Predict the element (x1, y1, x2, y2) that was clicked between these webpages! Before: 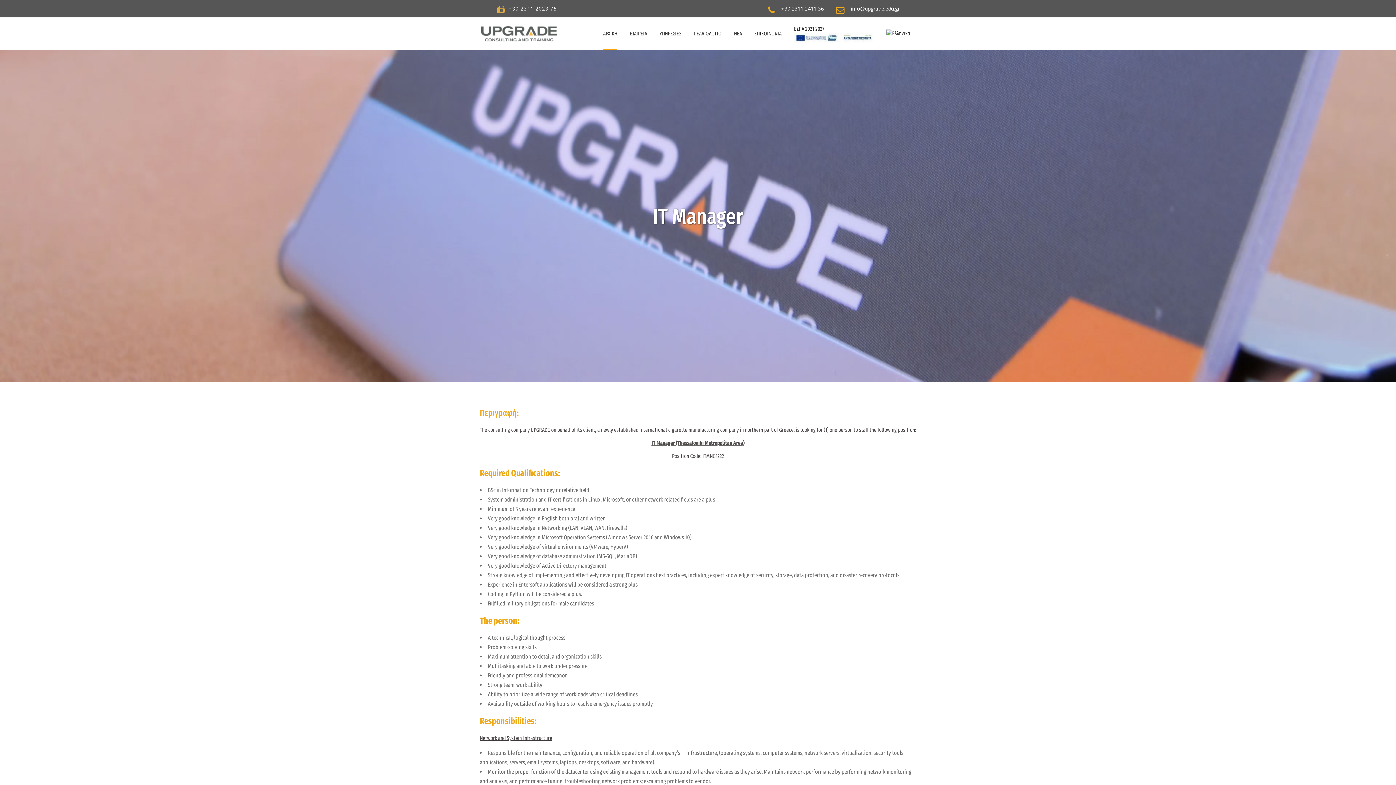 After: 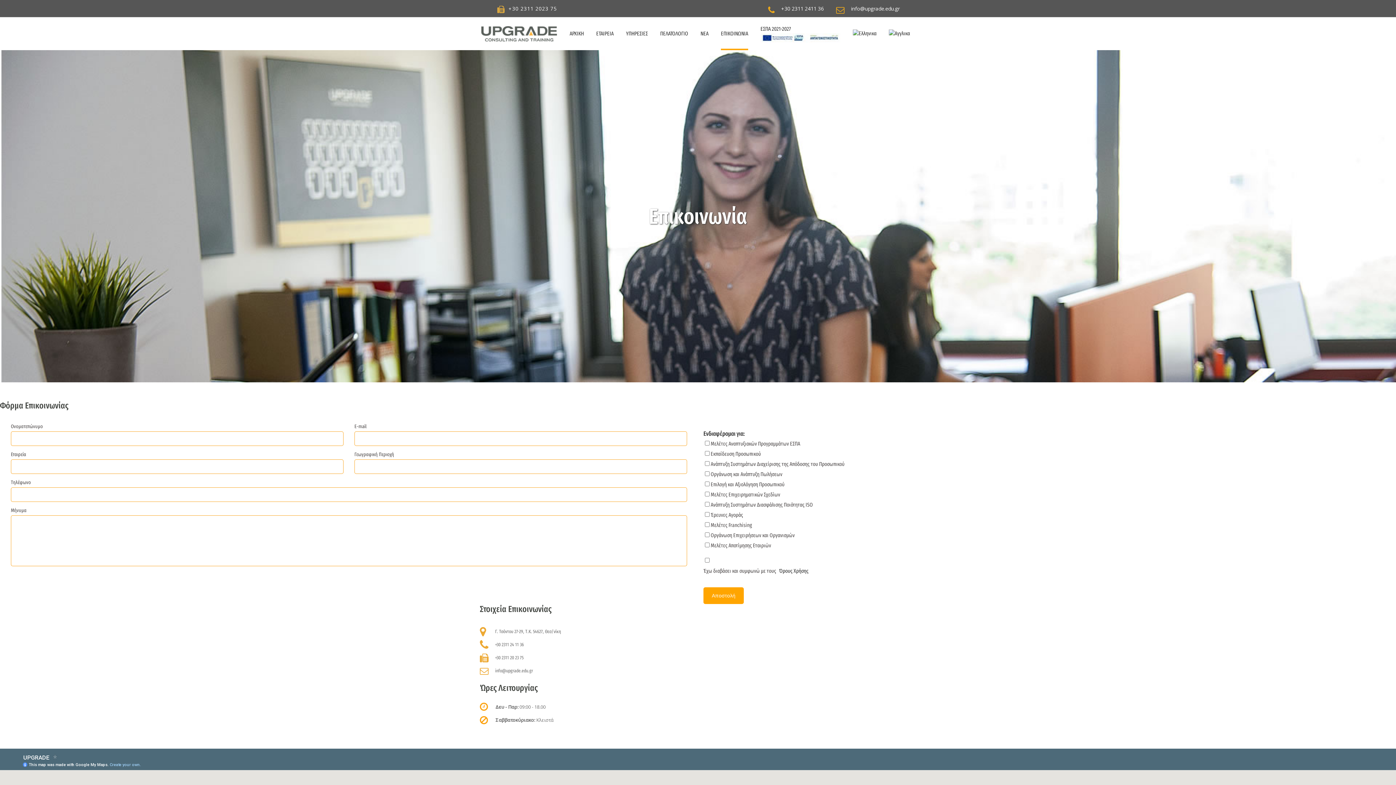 Action: label: ΕΠΙΚΟΙΝΩΝΙΑ bbox: (748, 17, 788, 50)